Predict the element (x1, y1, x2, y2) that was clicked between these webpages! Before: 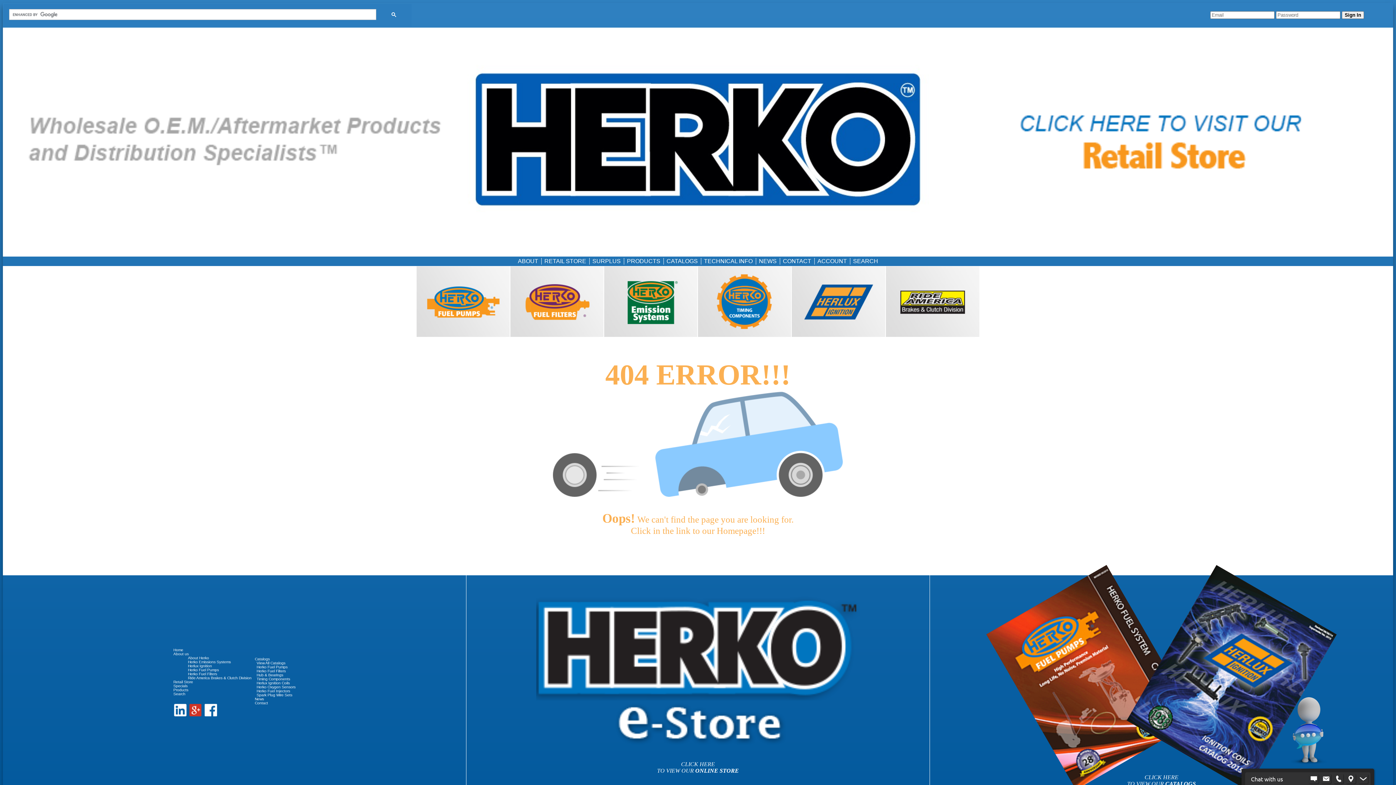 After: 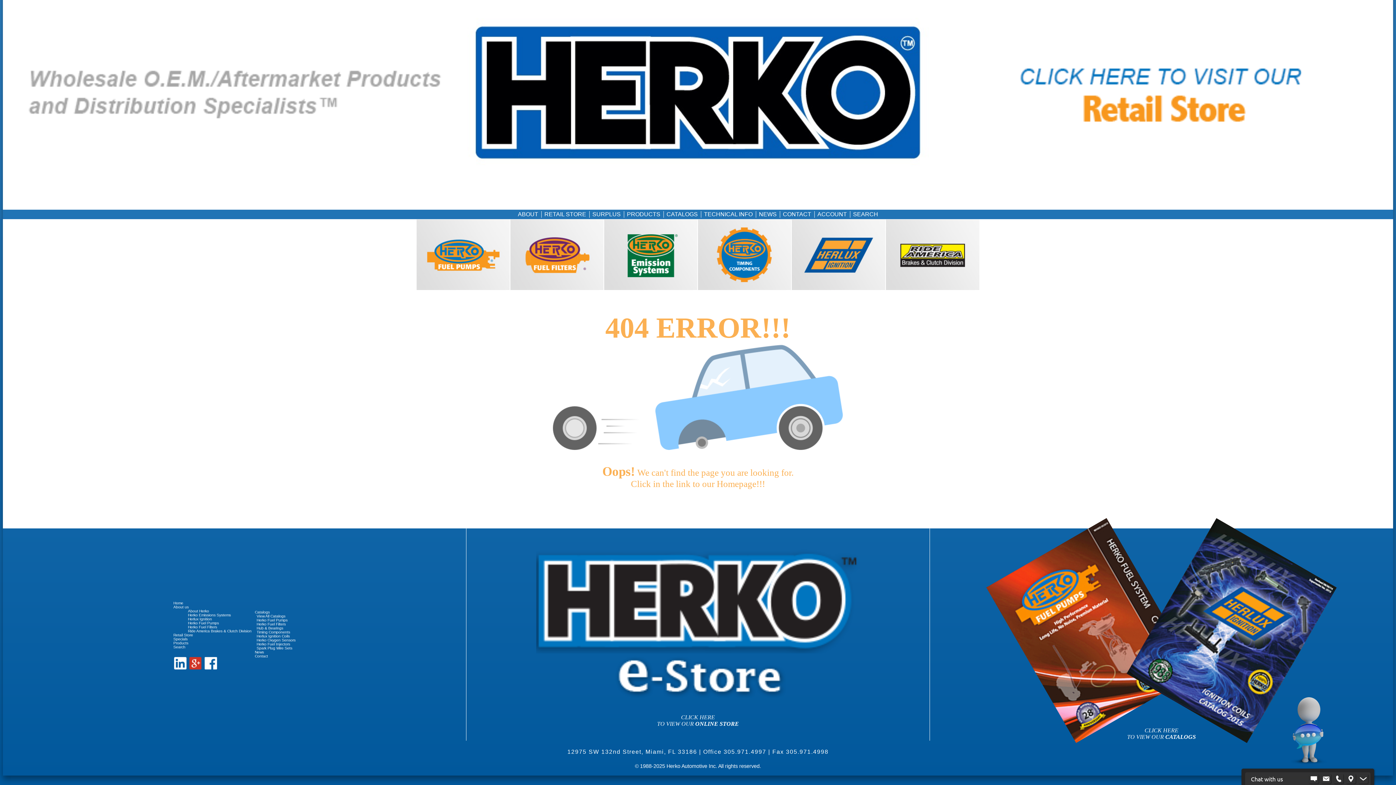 Action: label: SURPLUS bbox: (592, 258, 620, 264)